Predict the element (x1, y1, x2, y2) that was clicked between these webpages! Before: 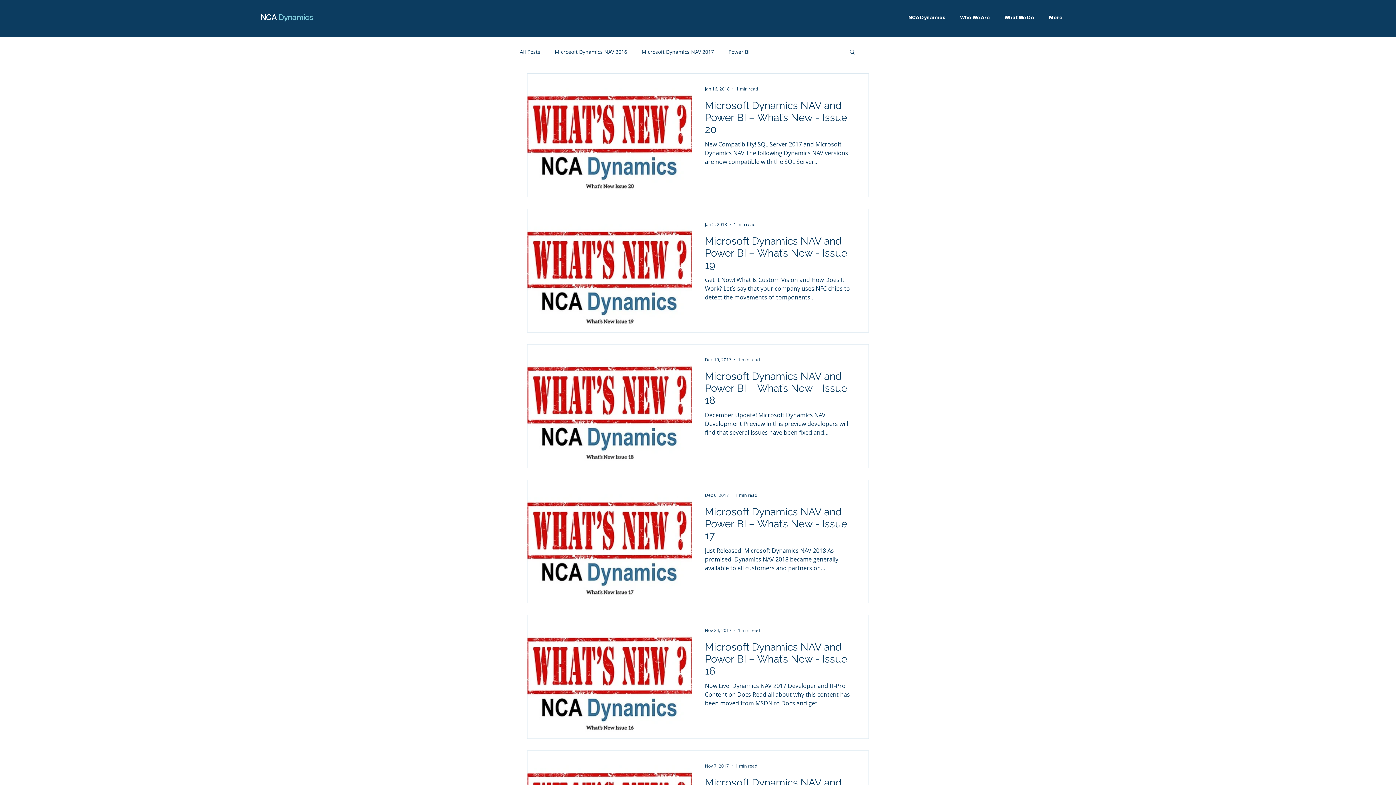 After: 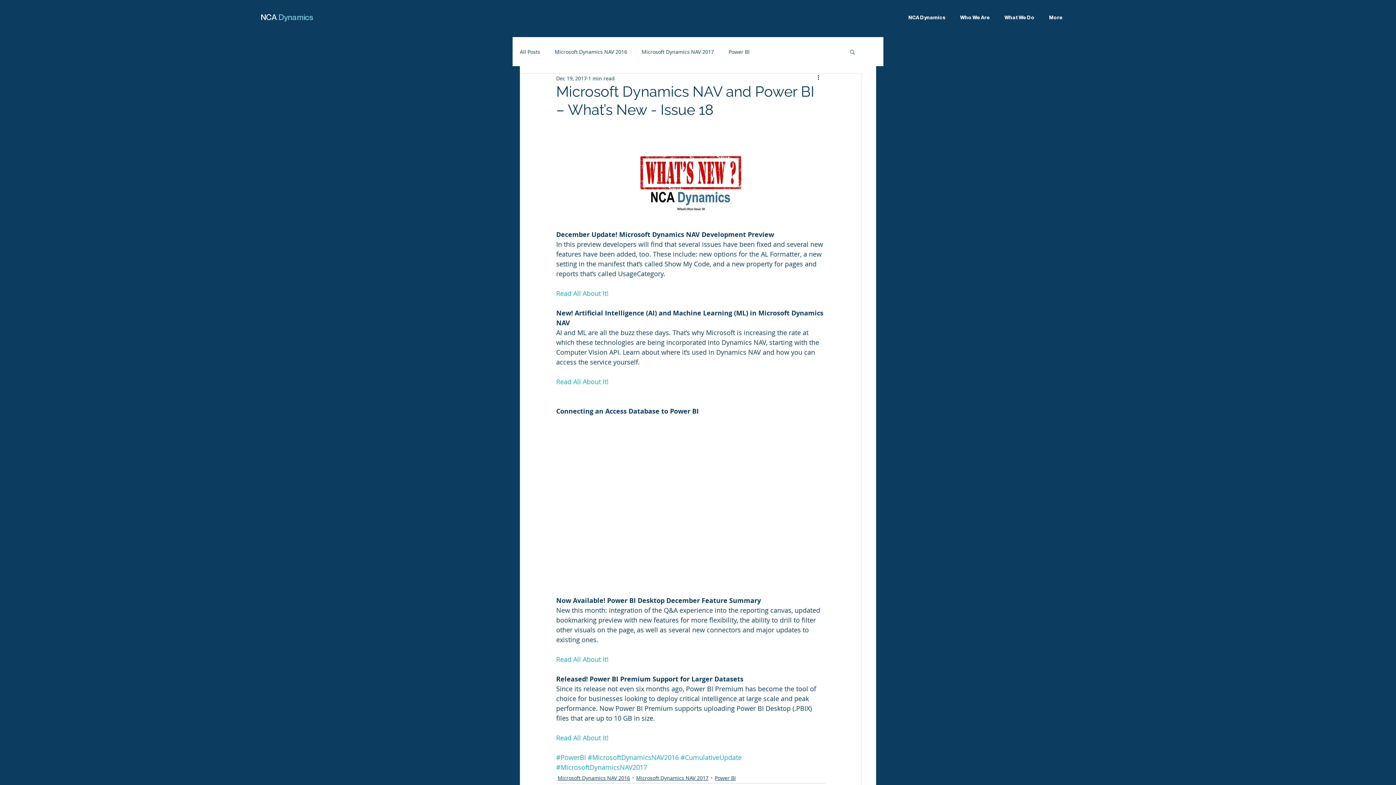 Action: bbox: (705, 370, 855, 410) label: Microsoft Dynamics NAV and Power BI – What’s New - Issue 18